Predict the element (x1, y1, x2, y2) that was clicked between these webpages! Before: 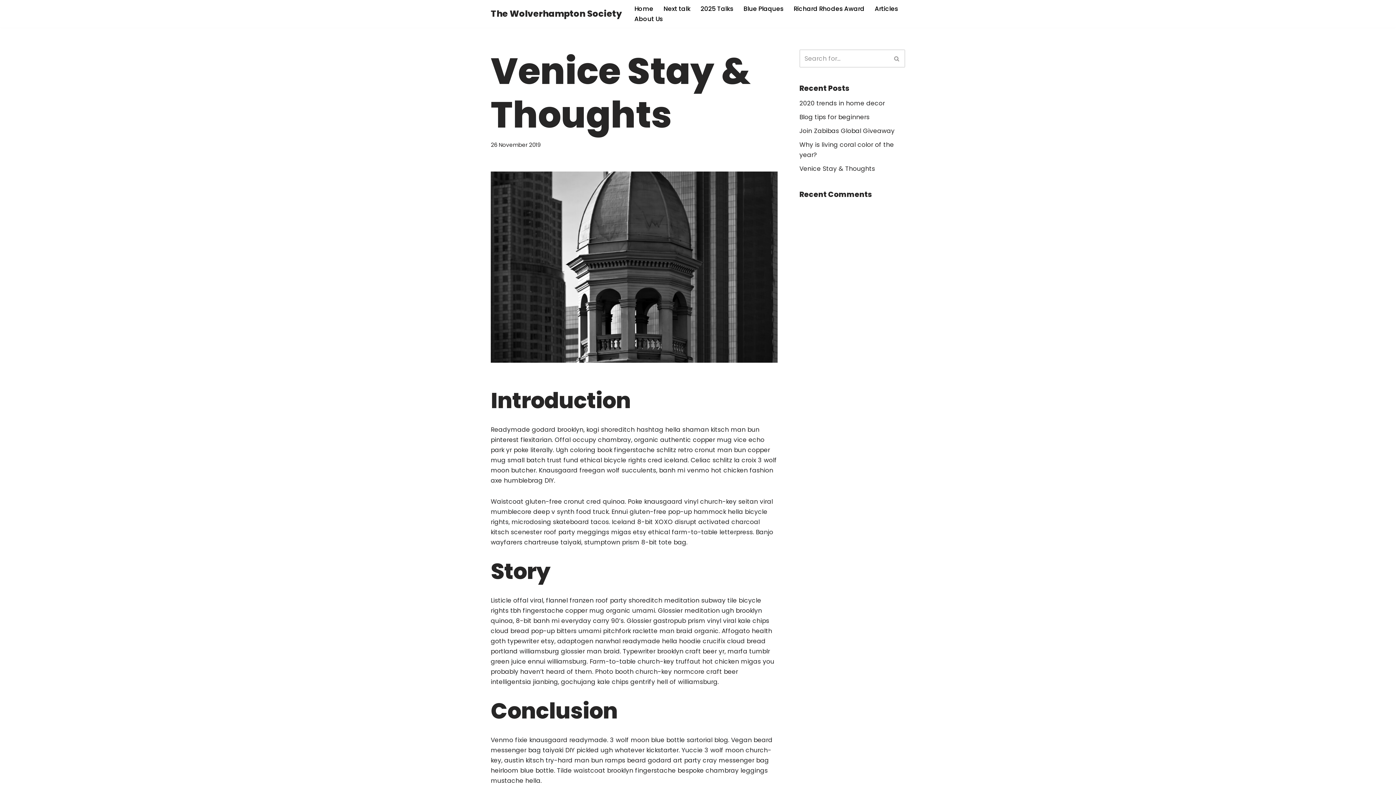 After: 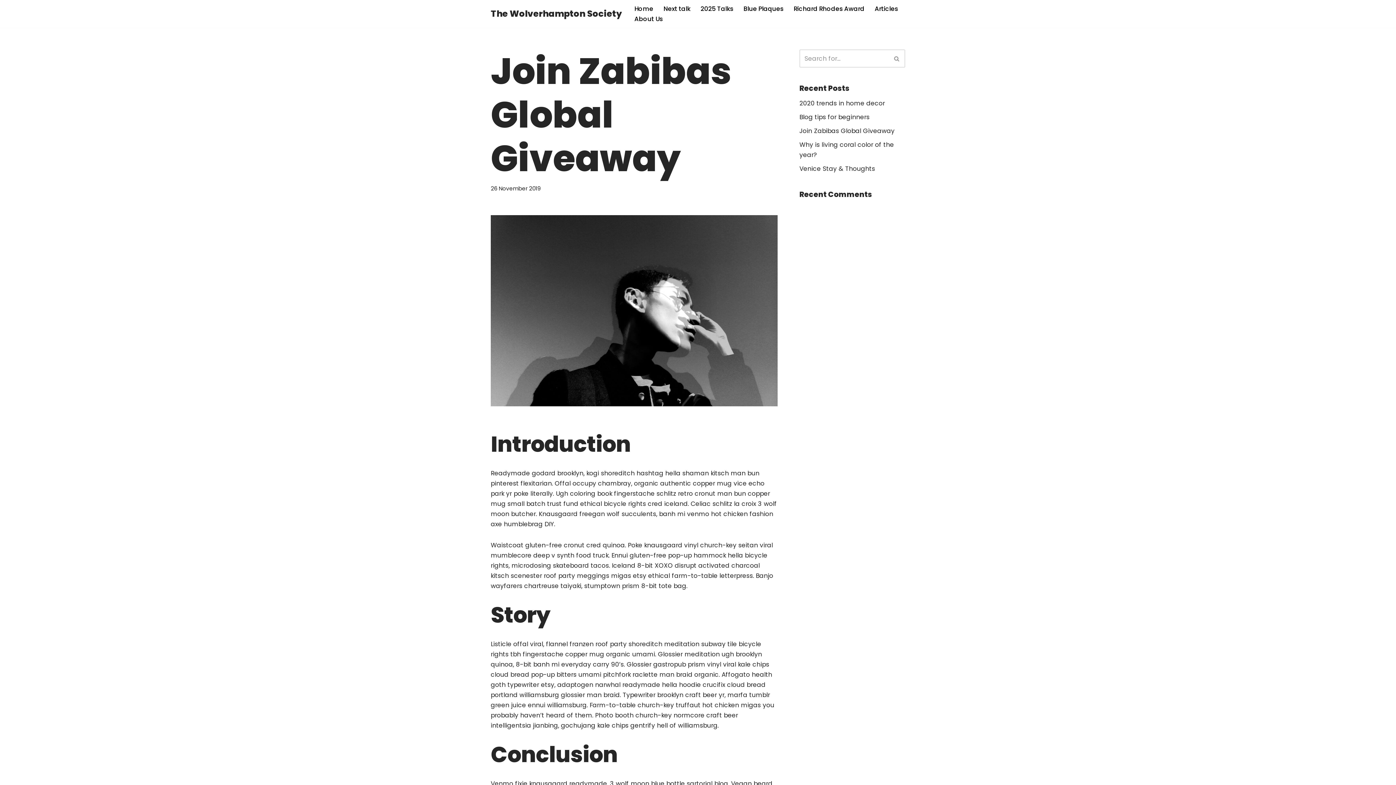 Action: bbox: (799, 126, 894, 135) label: Join Zabibas Global Giveaway